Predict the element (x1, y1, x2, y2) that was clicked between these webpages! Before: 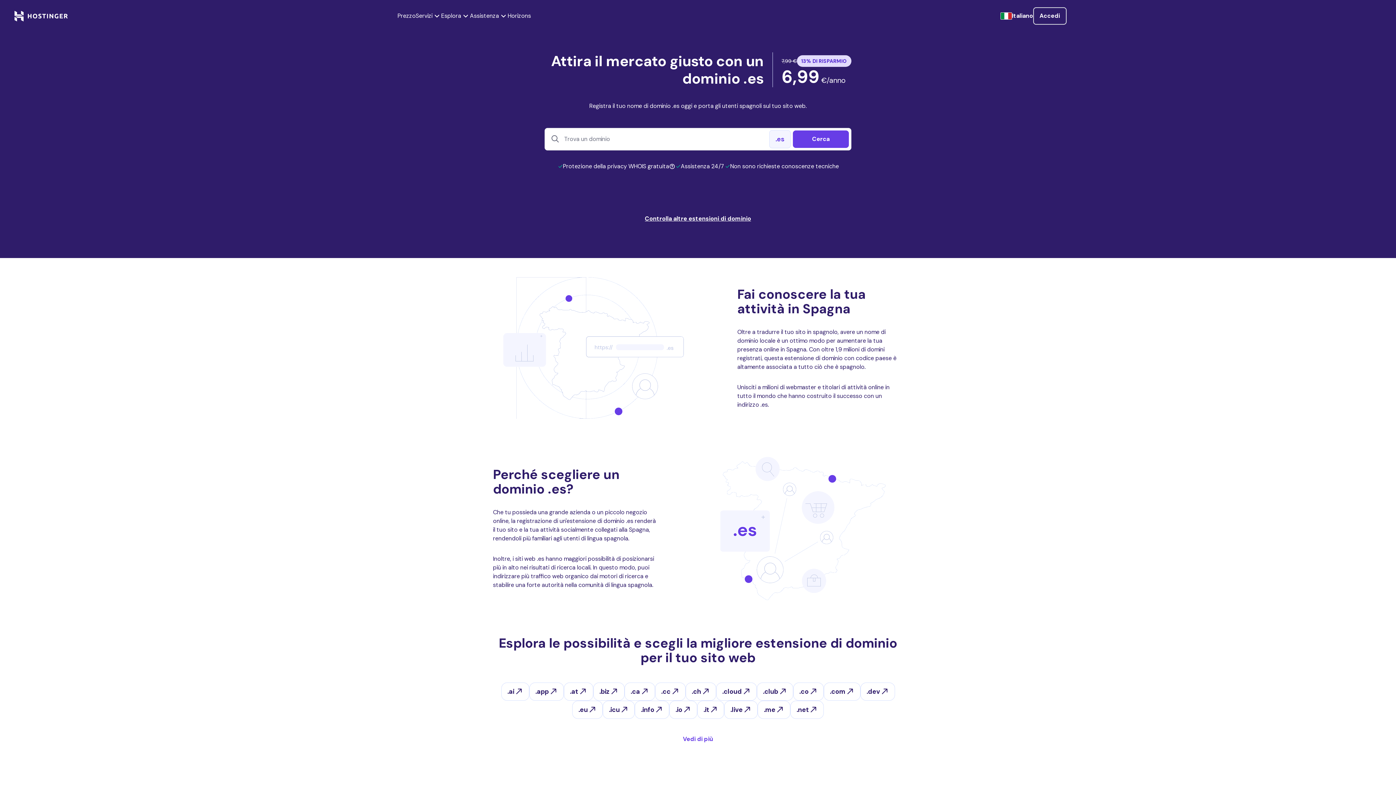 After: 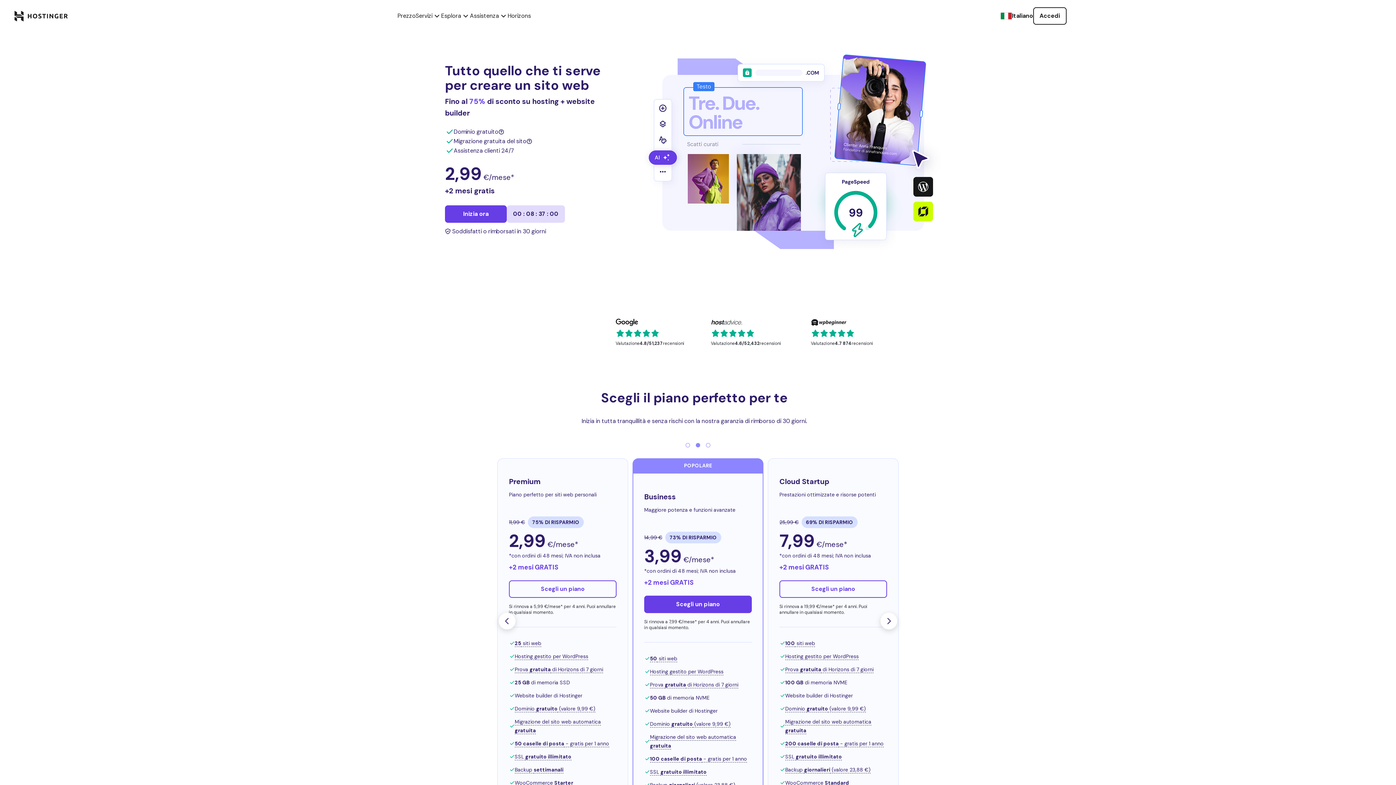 Action: label: homepage link bbox: (14, 10, 68, 21)